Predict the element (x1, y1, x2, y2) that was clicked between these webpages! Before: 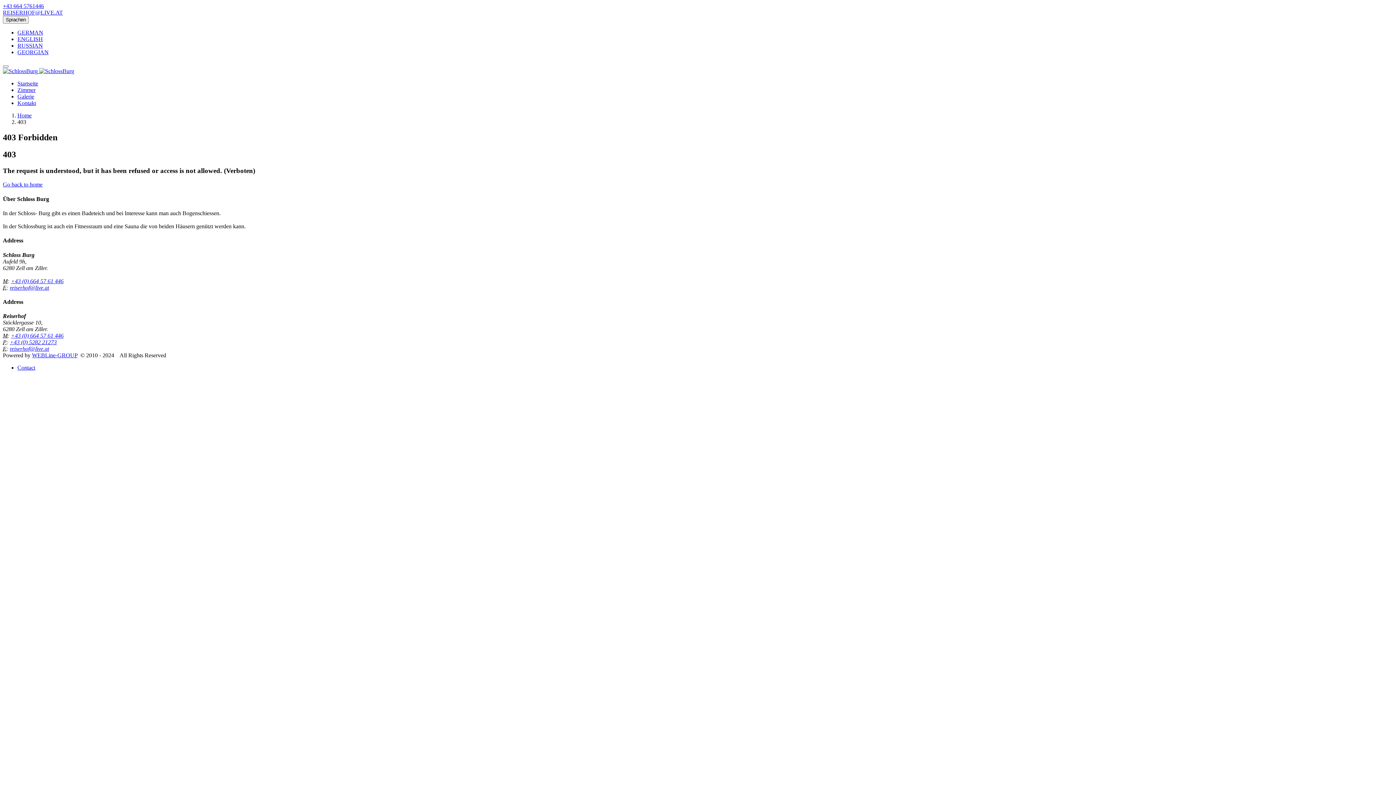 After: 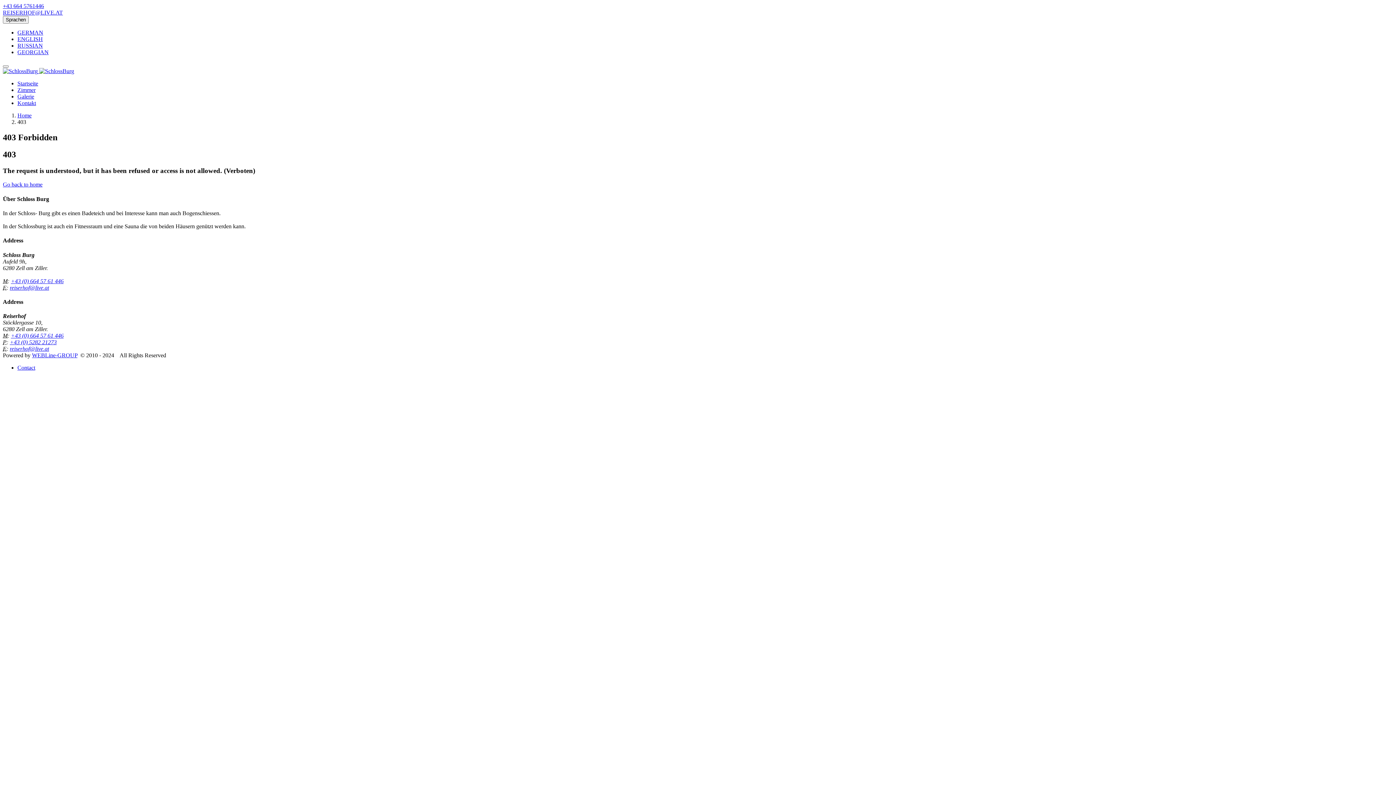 Action: bbox: (17, 86, 35, 93) label: Zimmer